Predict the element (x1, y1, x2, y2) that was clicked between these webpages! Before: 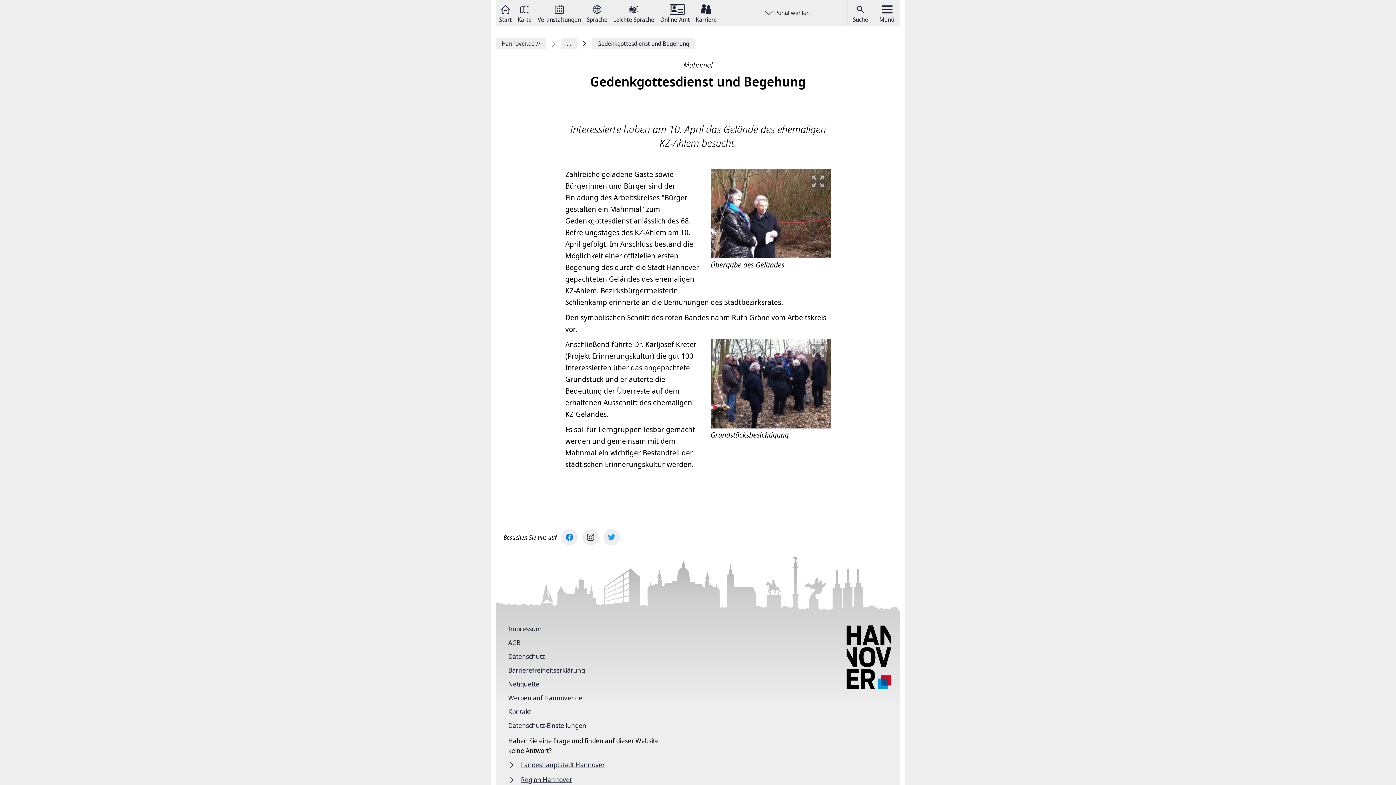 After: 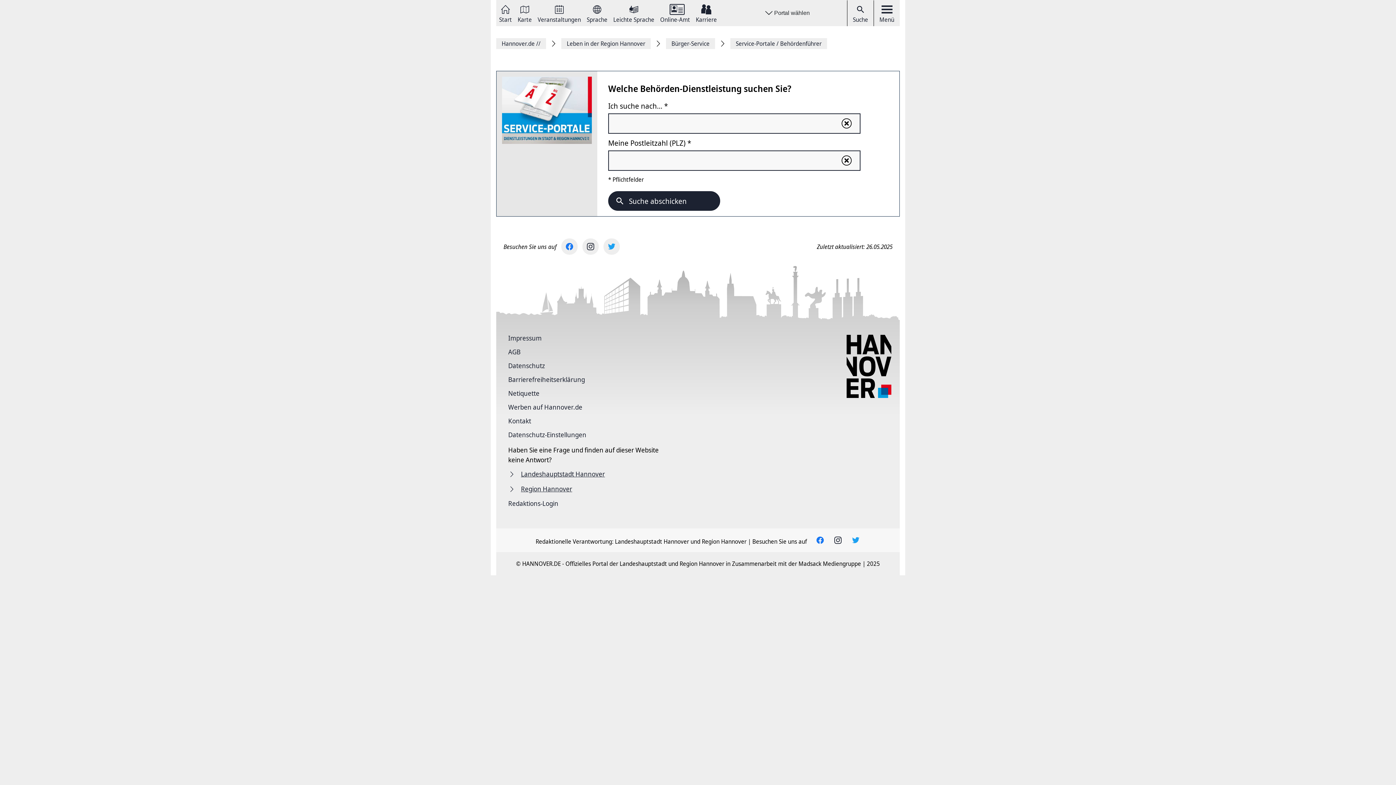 Action: label: Online-Amt bbox: (660, 3, 690, 22)